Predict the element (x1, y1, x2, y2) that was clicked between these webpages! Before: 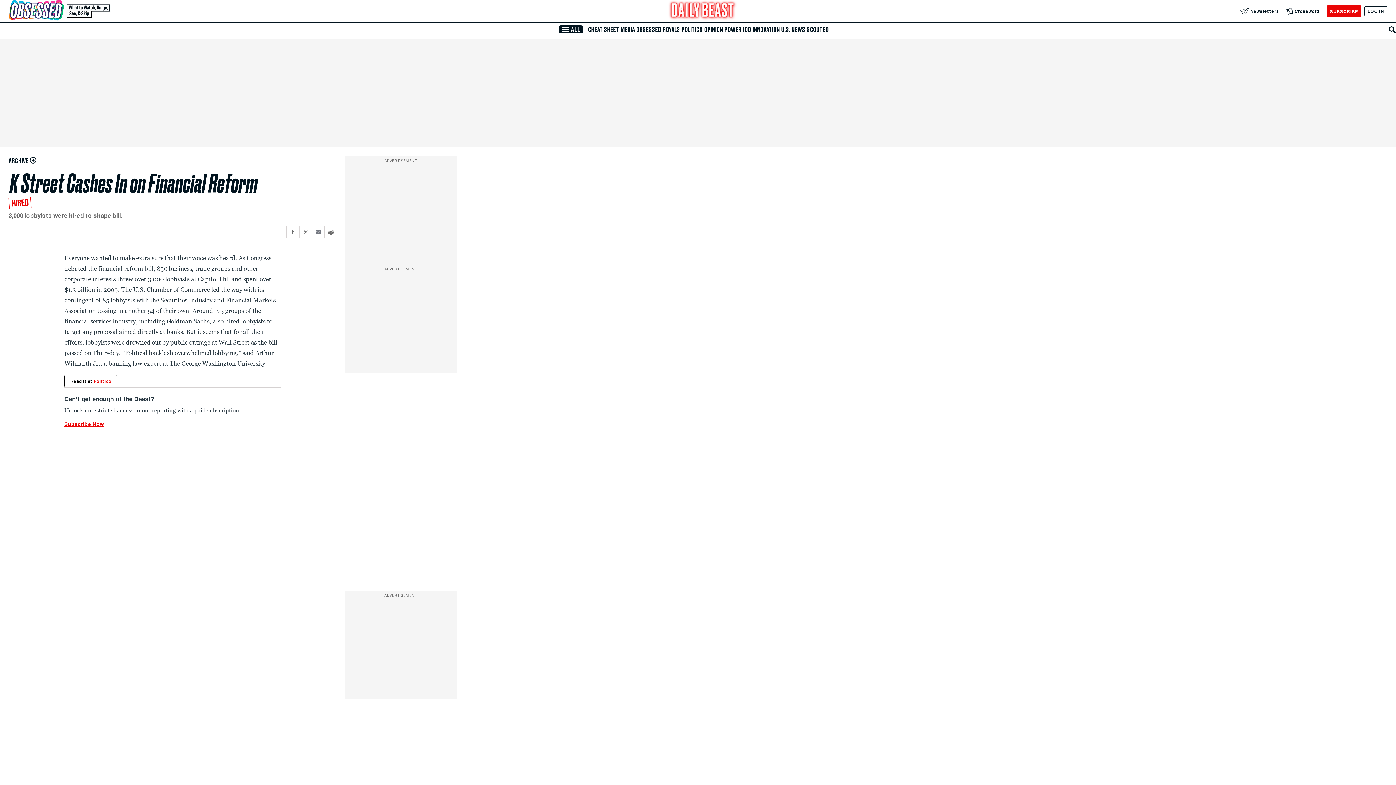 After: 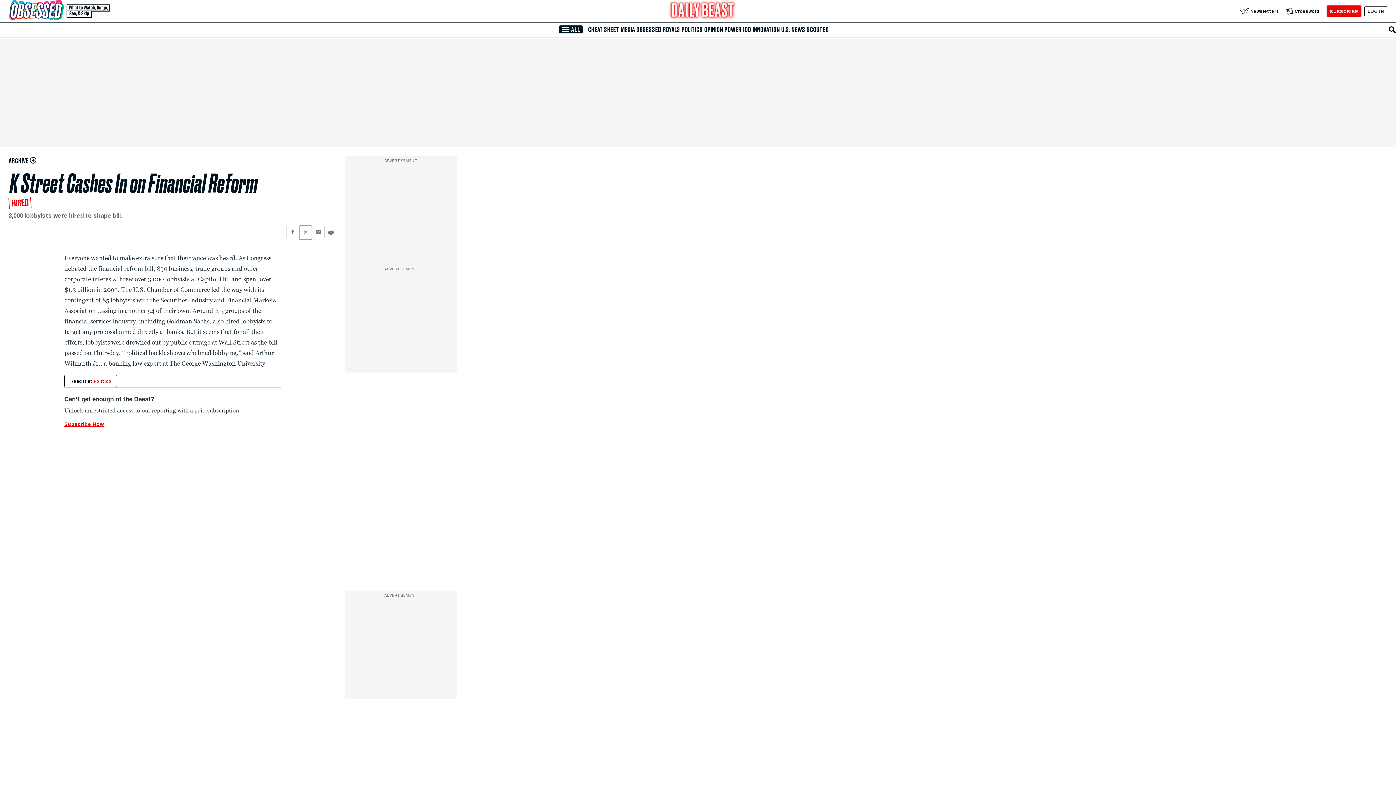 Action: label: Share current article via Twitter bbox: (299, 225, 312, 238)